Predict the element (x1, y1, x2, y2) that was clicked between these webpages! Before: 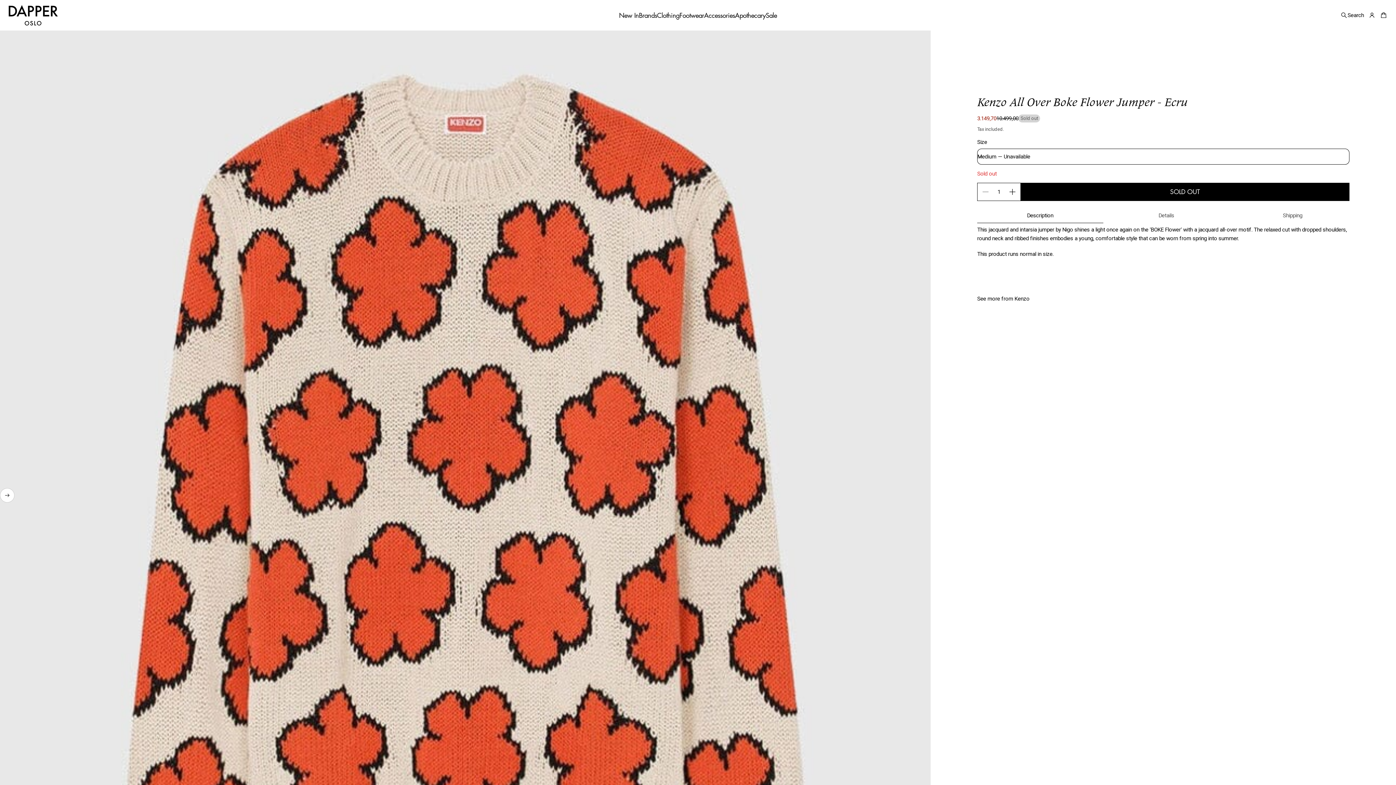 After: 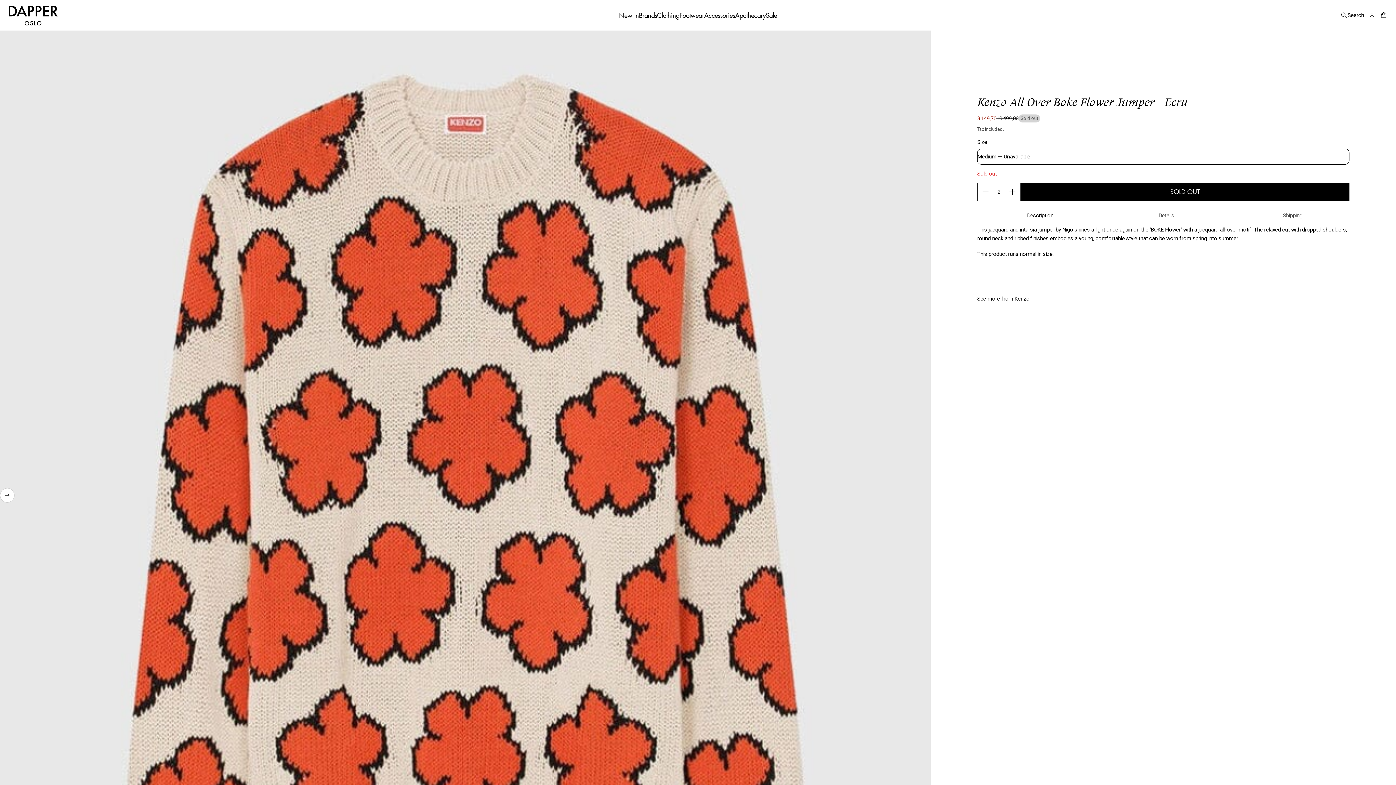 Action: label: Increase quantity for Kenzo All Over Boke Flower Jumper - Ecru bbox: (1009, 183, 1020, 200)